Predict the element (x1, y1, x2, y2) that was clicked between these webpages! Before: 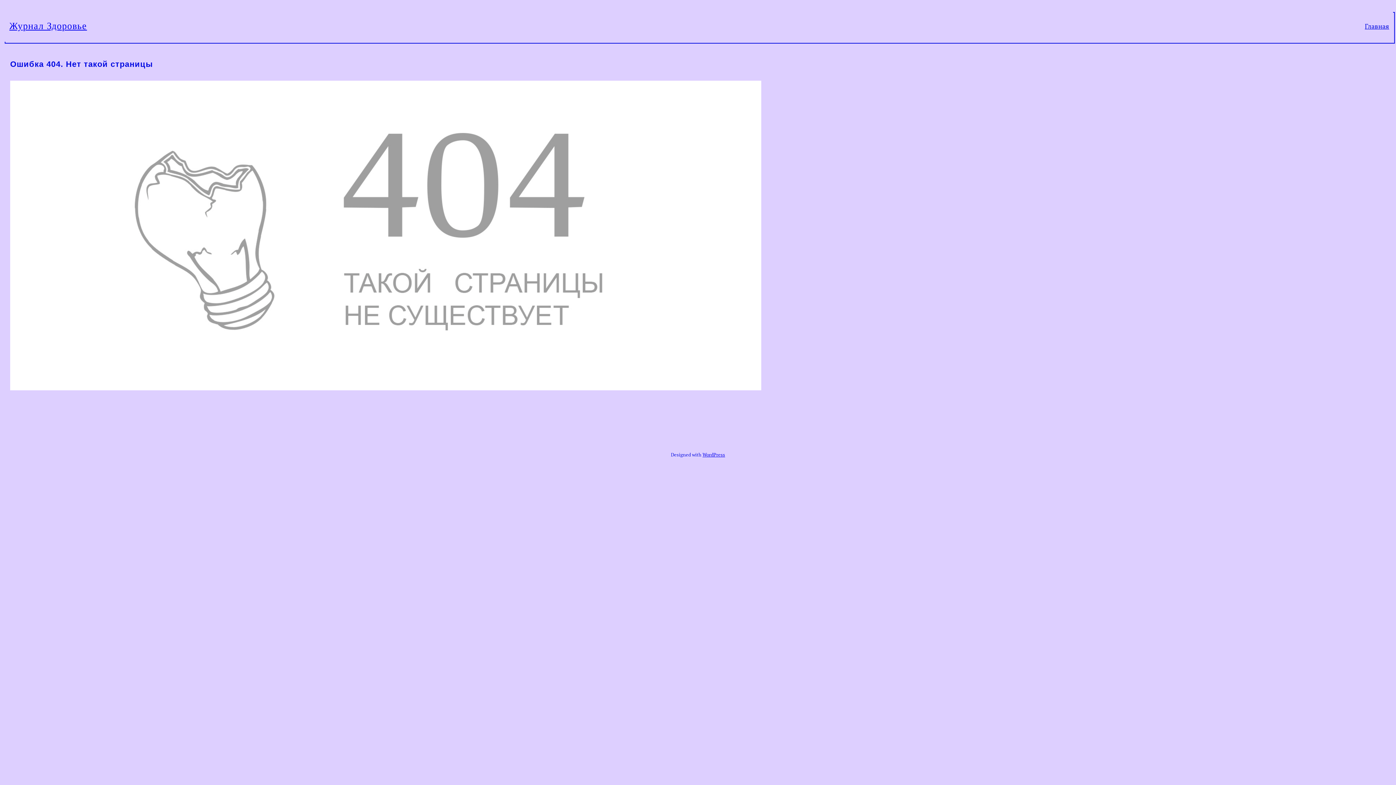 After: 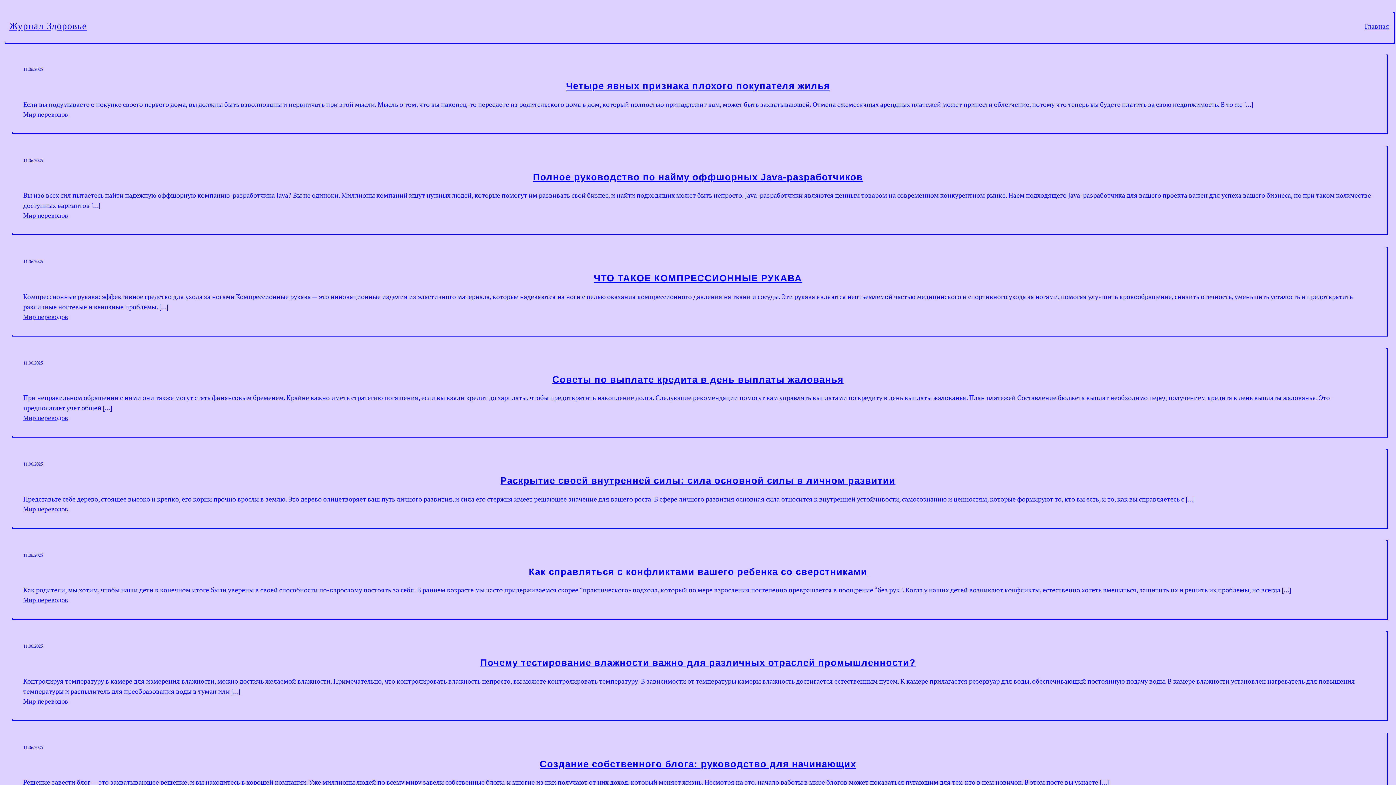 Action: label: Главная bbox: (1365, 20, 1389, 31)